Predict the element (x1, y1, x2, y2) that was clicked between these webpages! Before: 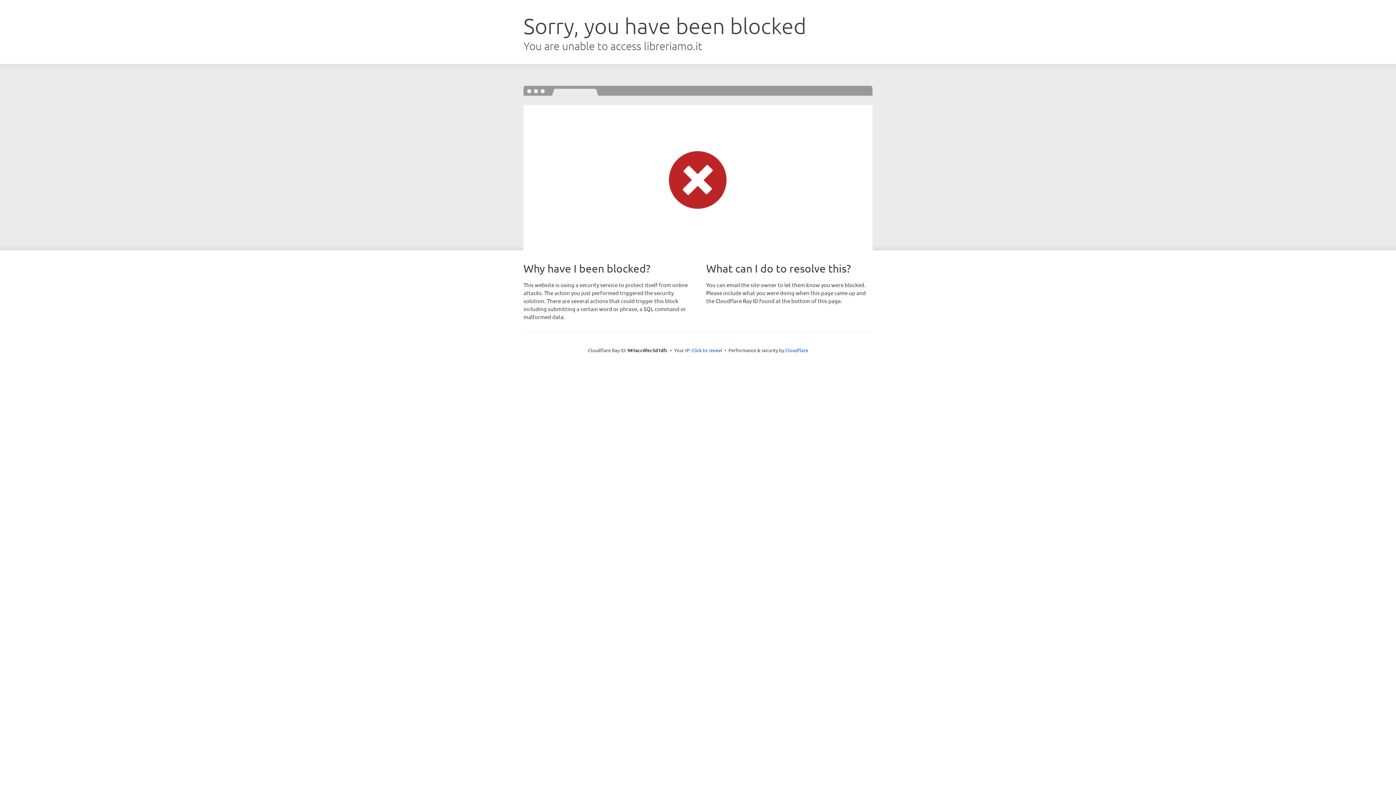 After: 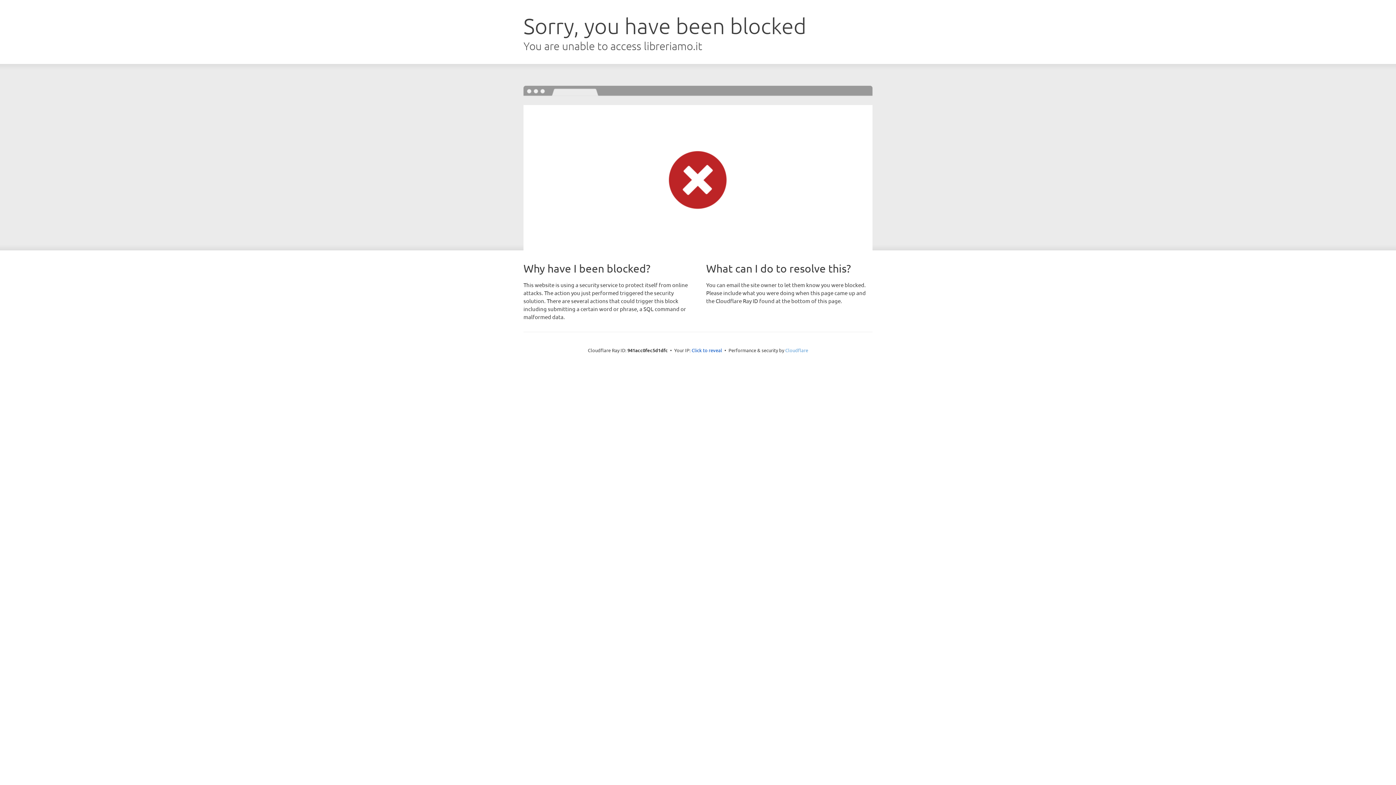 Action: bbox: (785, 347, 808, 353) label: Cloudflare